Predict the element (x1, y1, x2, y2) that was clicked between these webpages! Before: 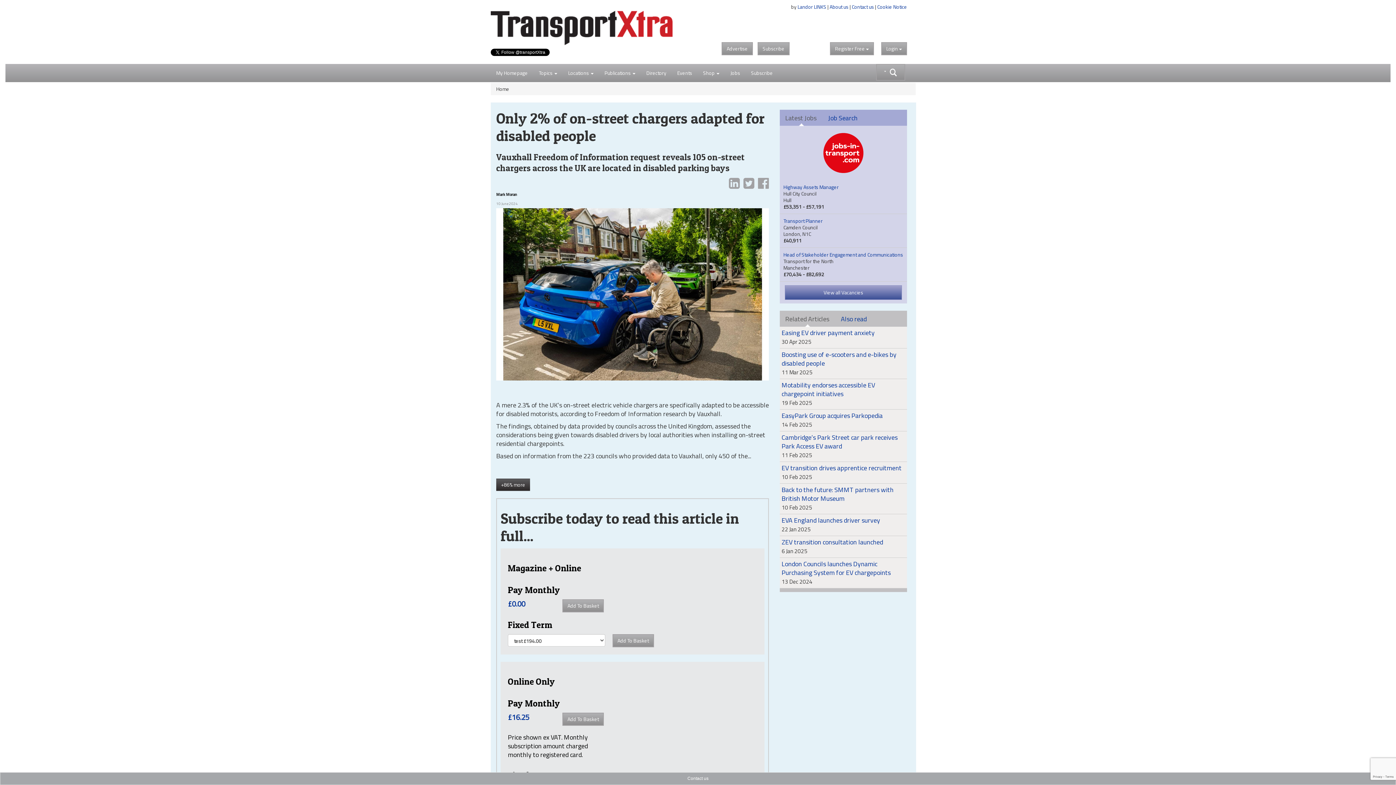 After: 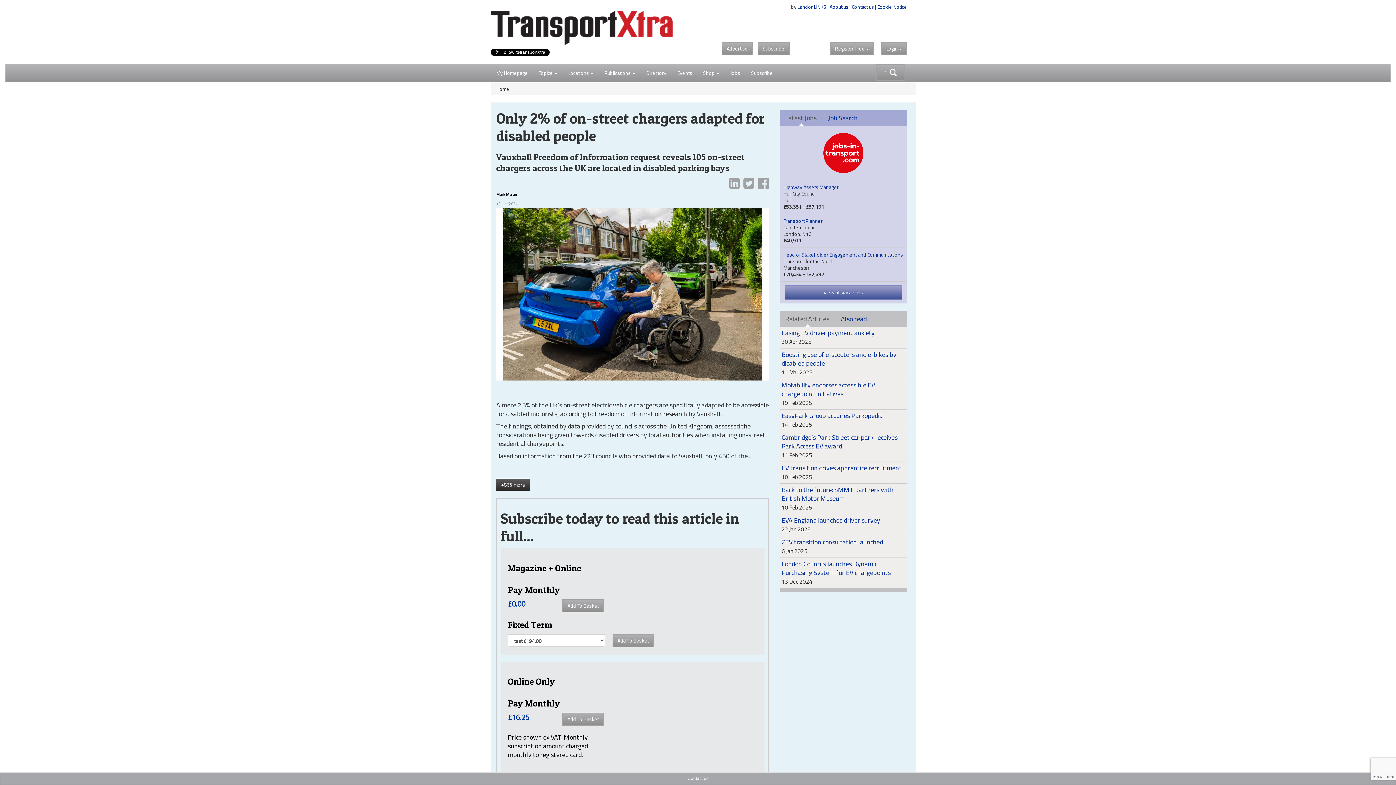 Action: bbox: (743, 175, 754, 188)